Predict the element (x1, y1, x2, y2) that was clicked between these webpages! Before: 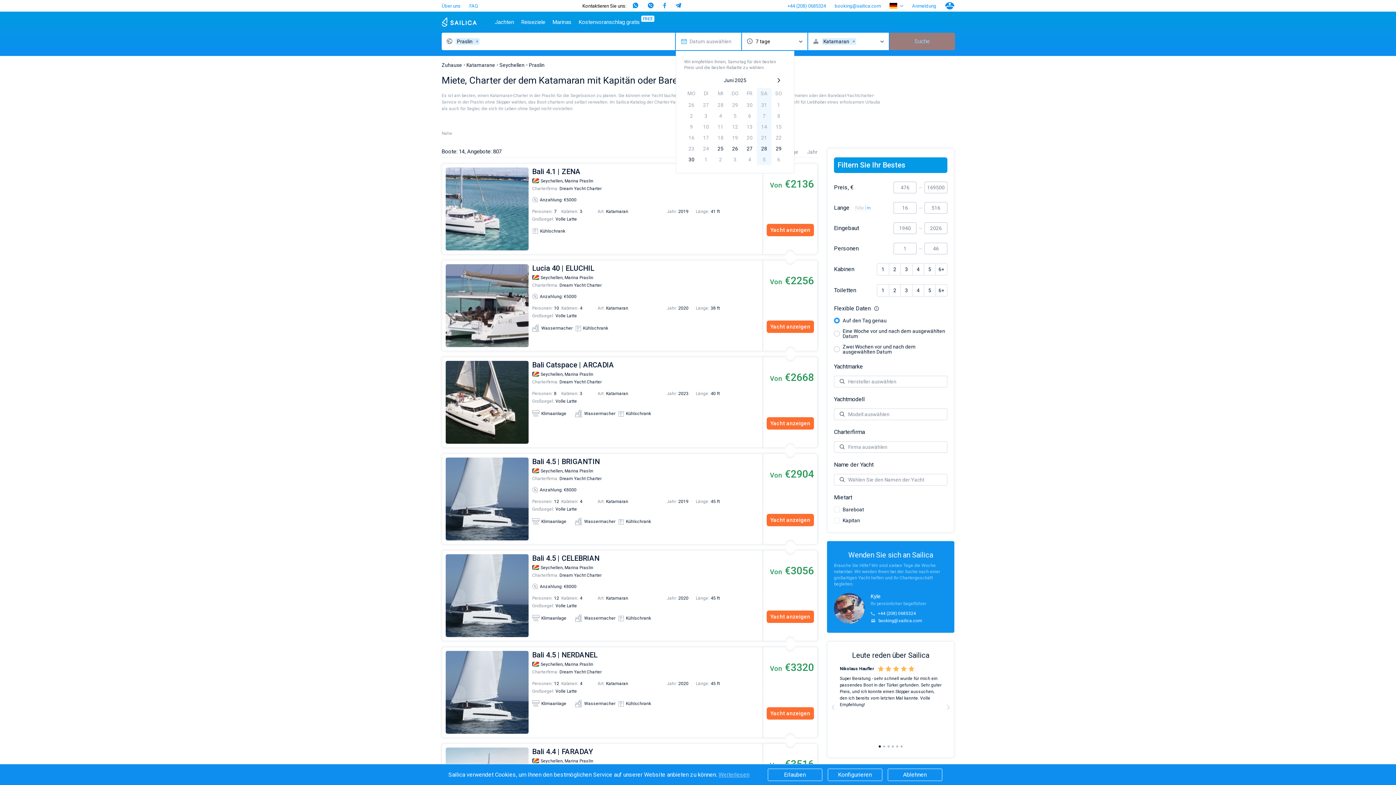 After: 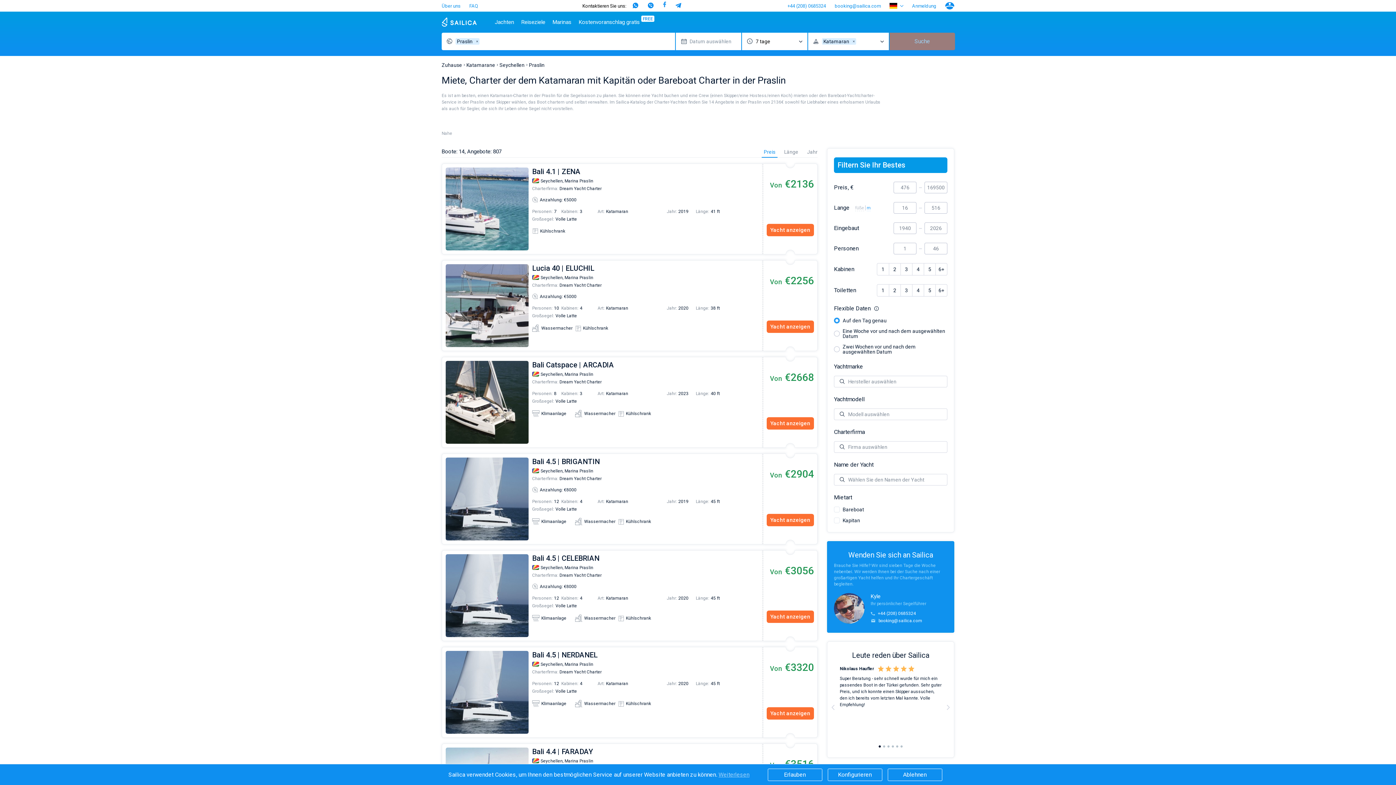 Action: bbox: (661, 2, 668, 8)